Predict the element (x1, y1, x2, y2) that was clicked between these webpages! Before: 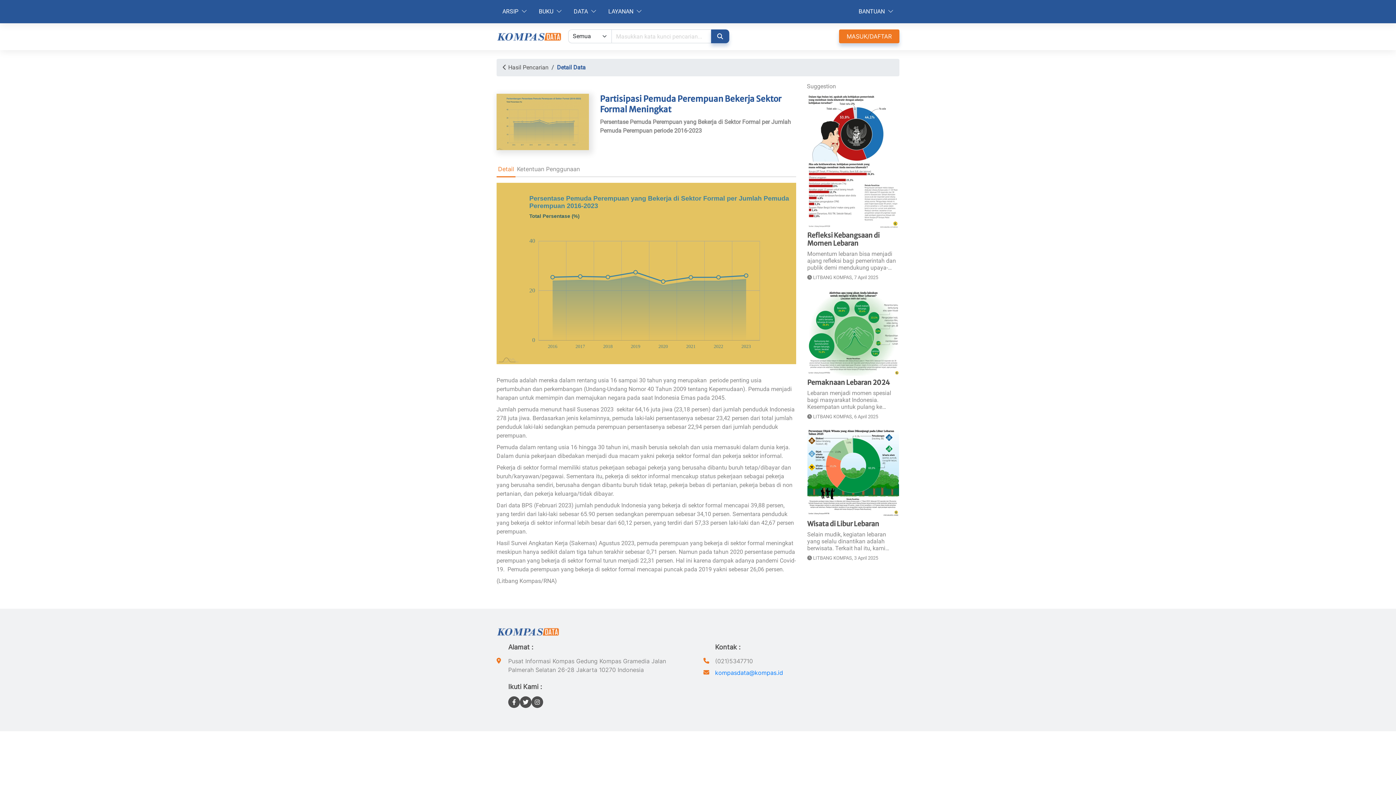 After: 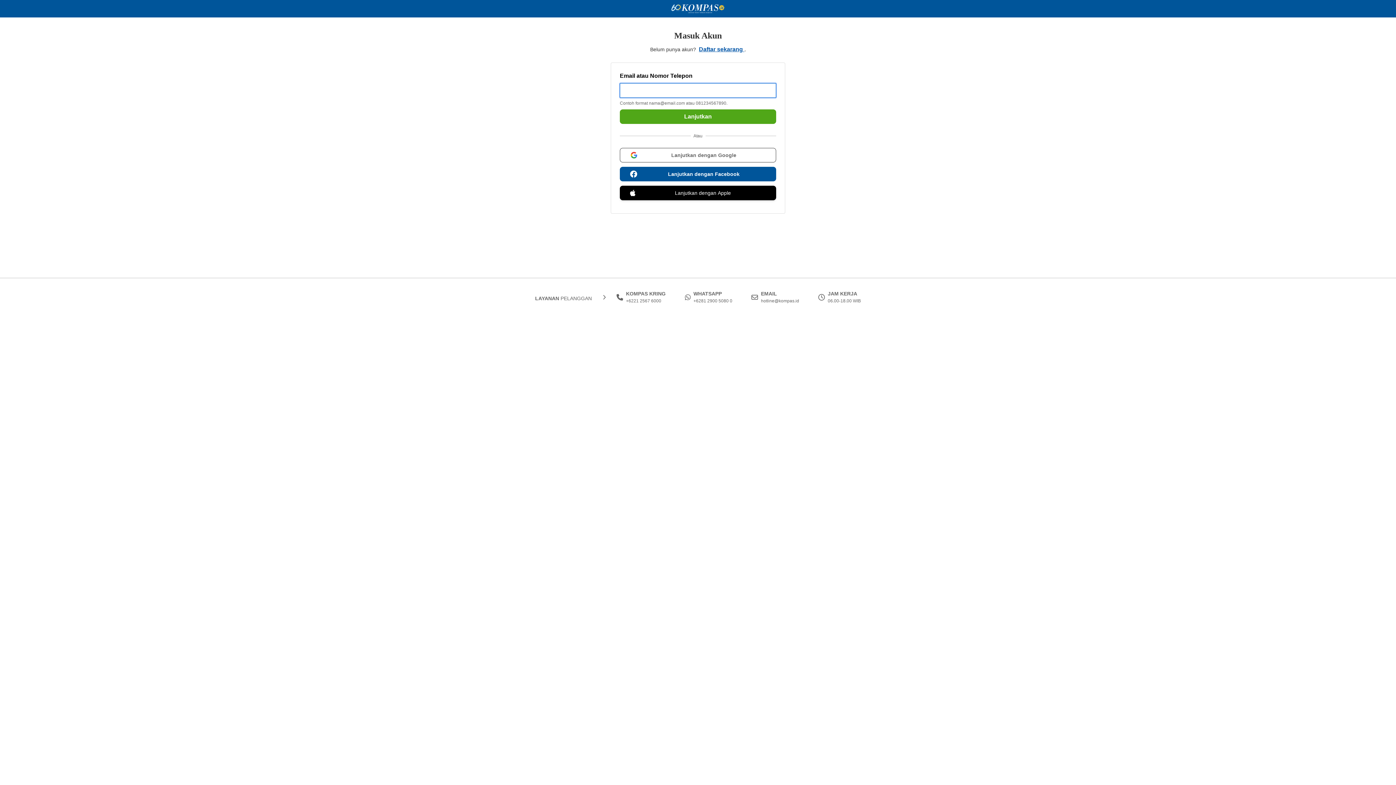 Action: bbox: (839, 29, 899, 43) label: MASUK/DAFTAR